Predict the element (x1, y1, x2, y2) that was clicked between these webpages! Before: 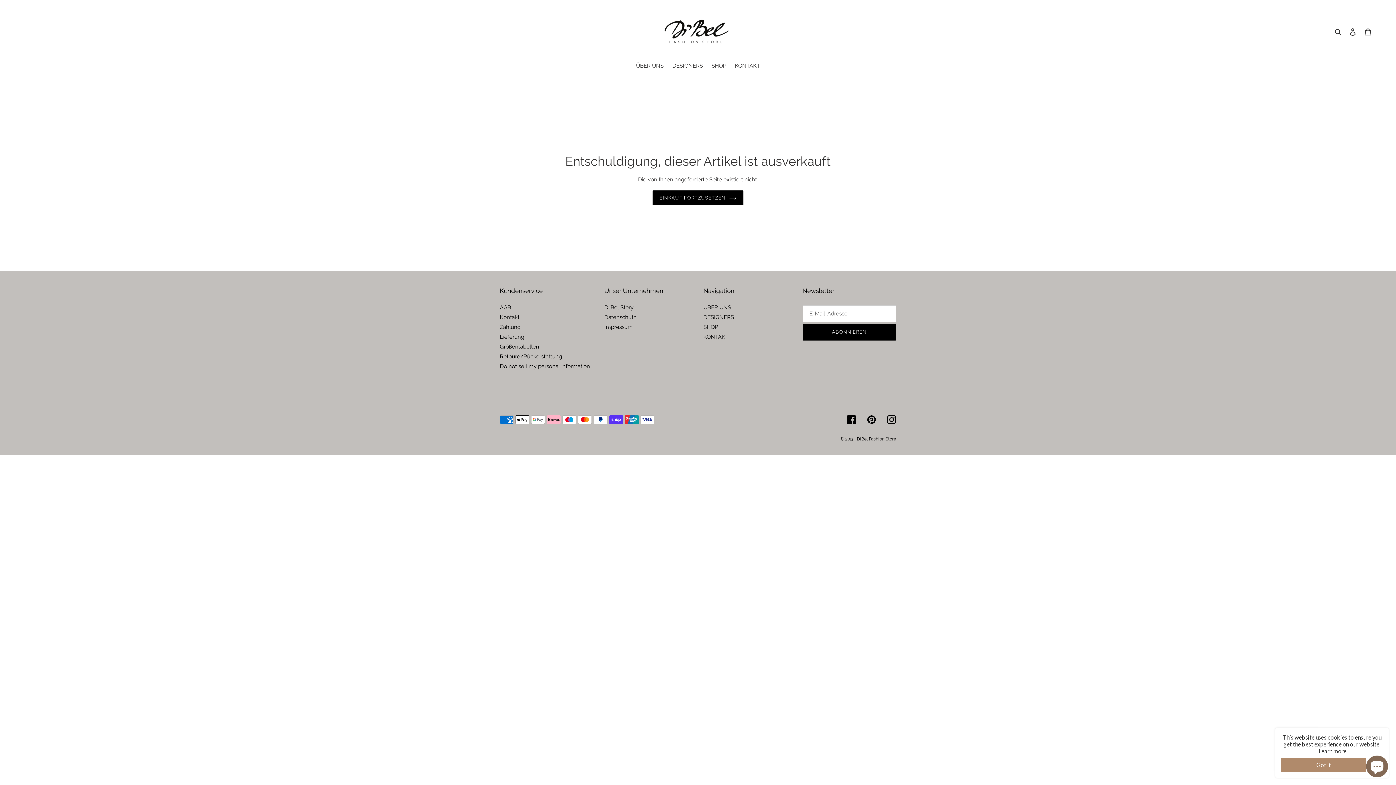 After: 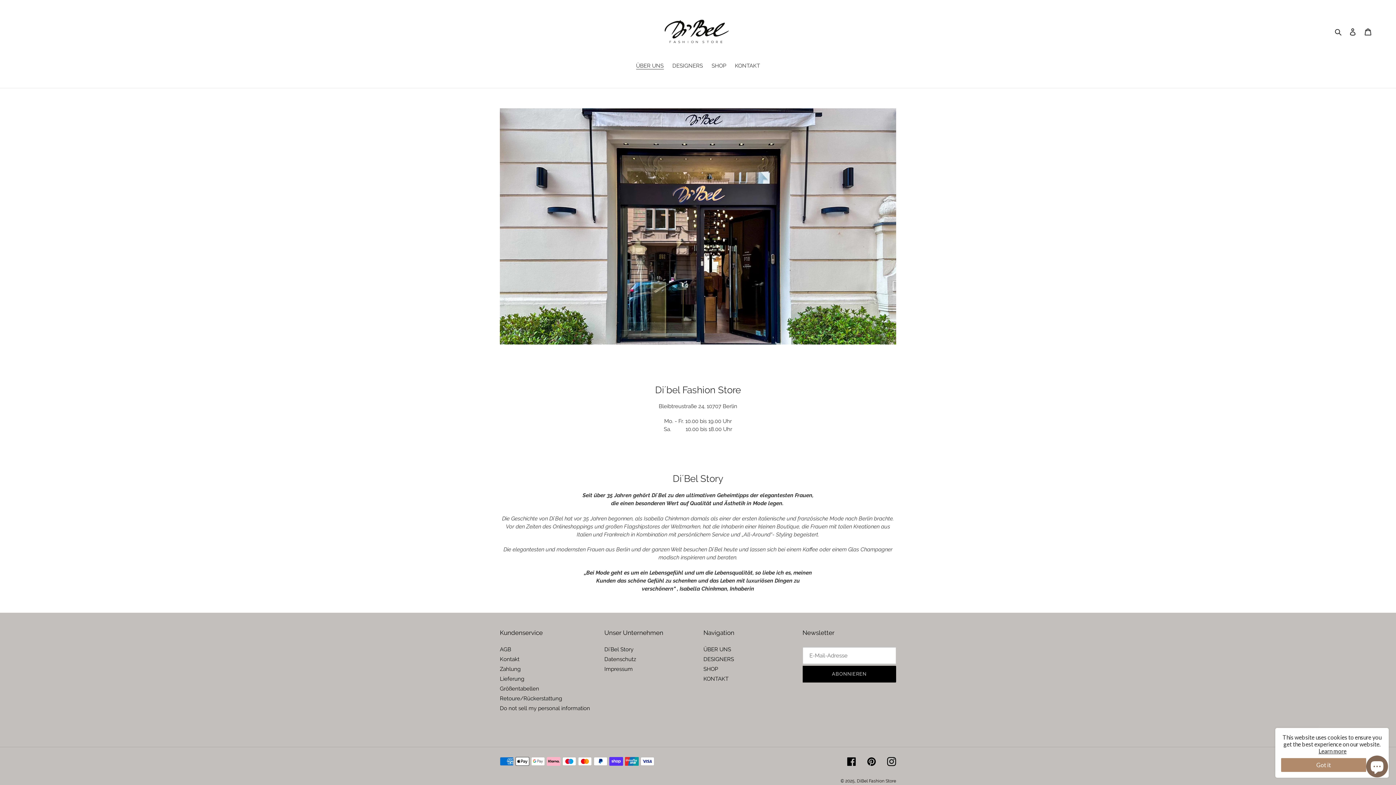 Action: bbox: (472, 10, 924, 52)